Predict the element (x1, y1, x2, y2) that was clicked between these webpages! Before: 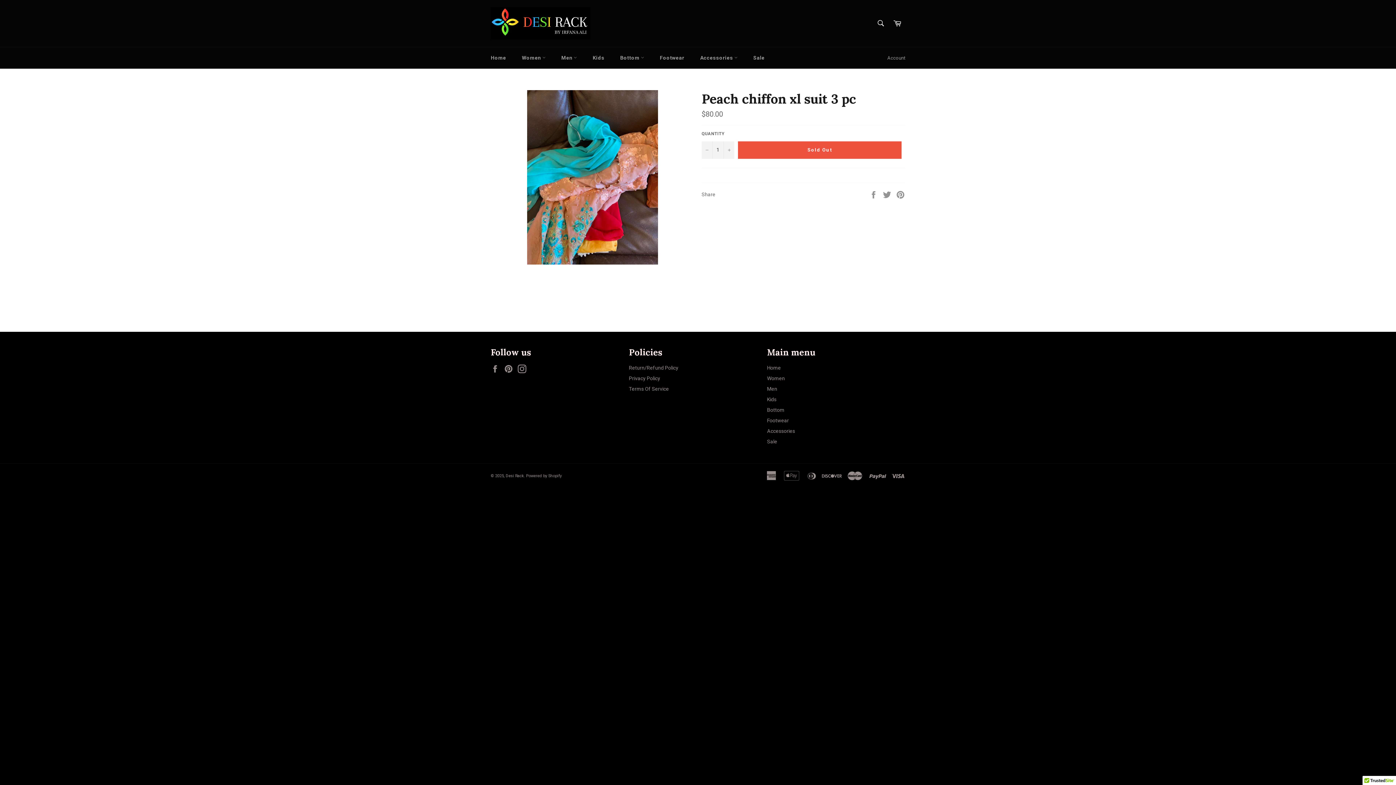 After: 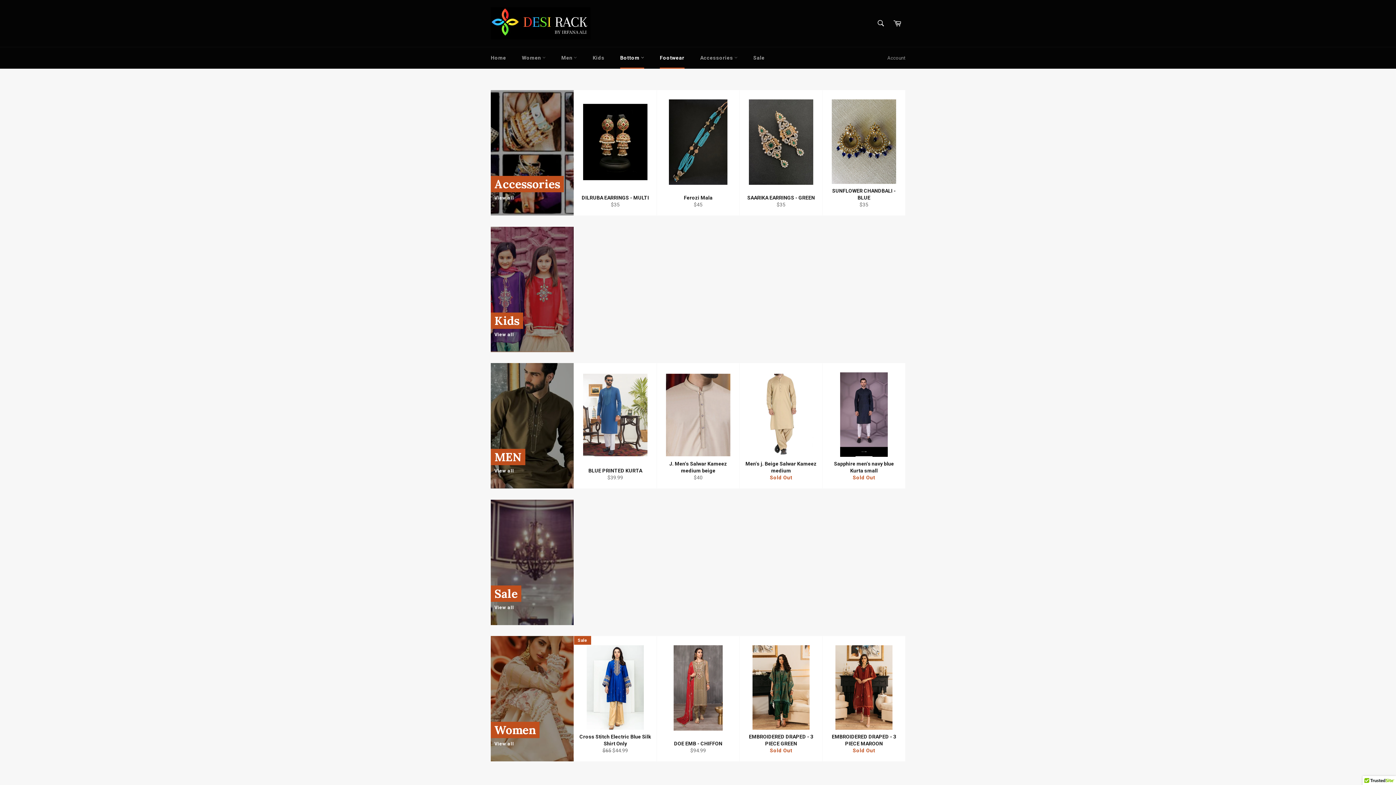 Action: bbox: (652, 47, 691, 68) label: Footwear